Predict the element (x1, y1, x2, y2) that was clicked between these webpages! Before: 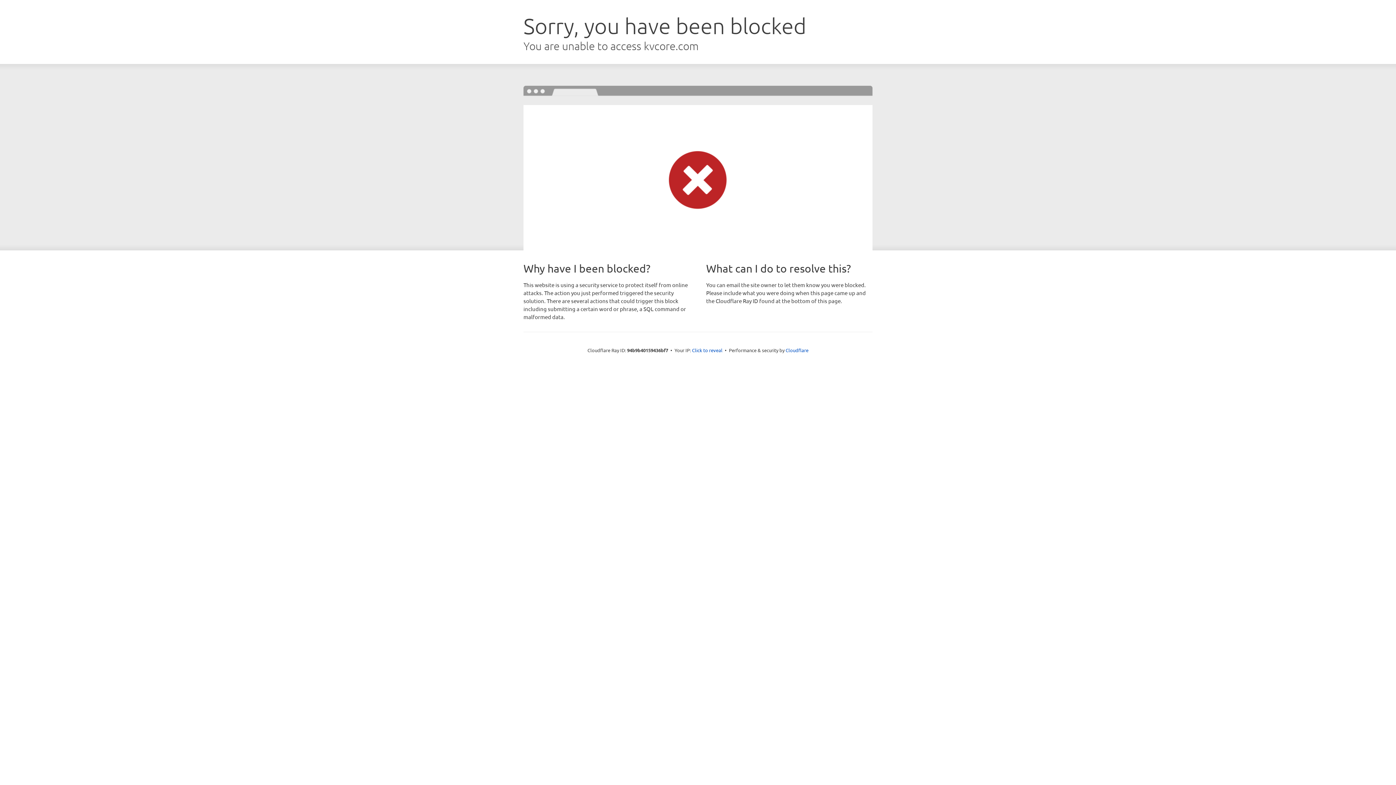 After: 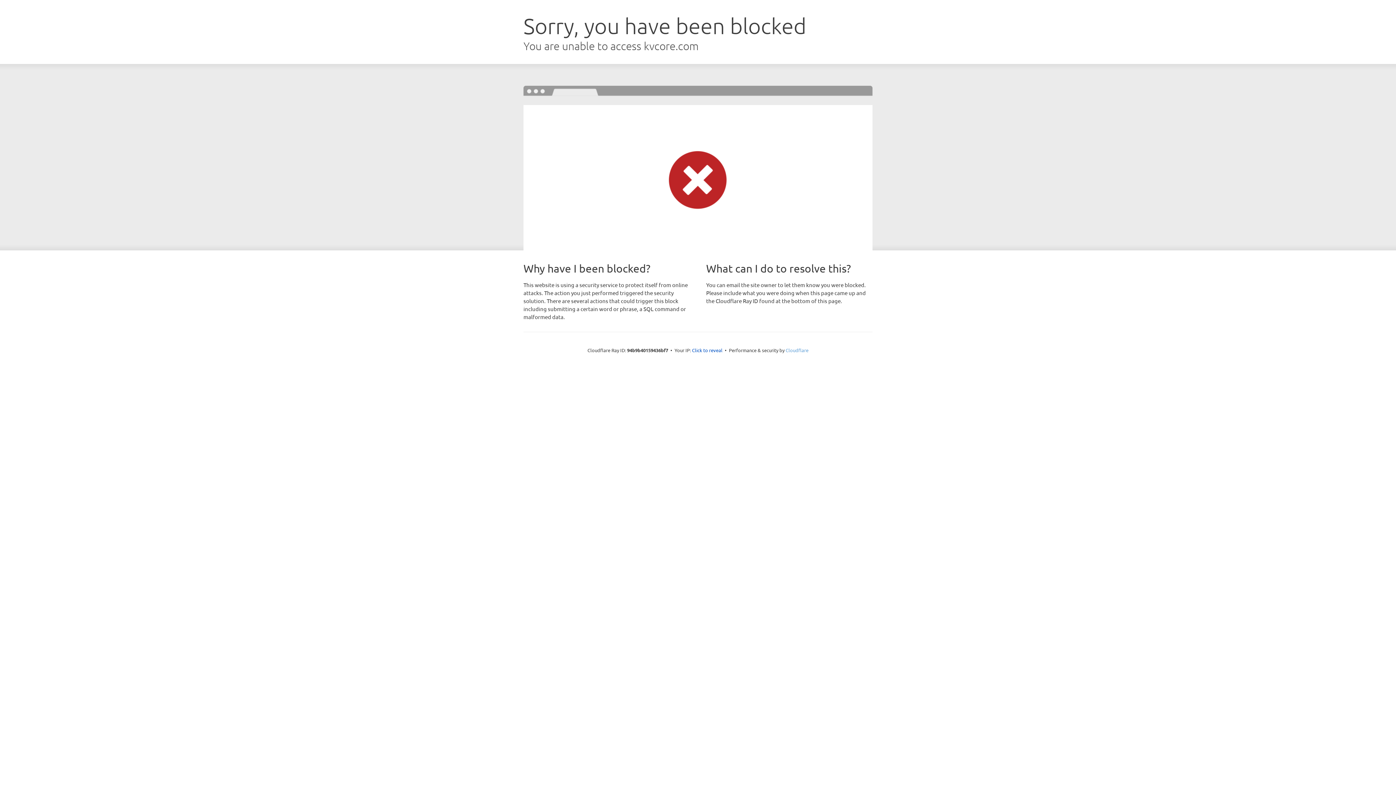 Action: label: Cloudflare bbox: (785, 347, 808, 353)